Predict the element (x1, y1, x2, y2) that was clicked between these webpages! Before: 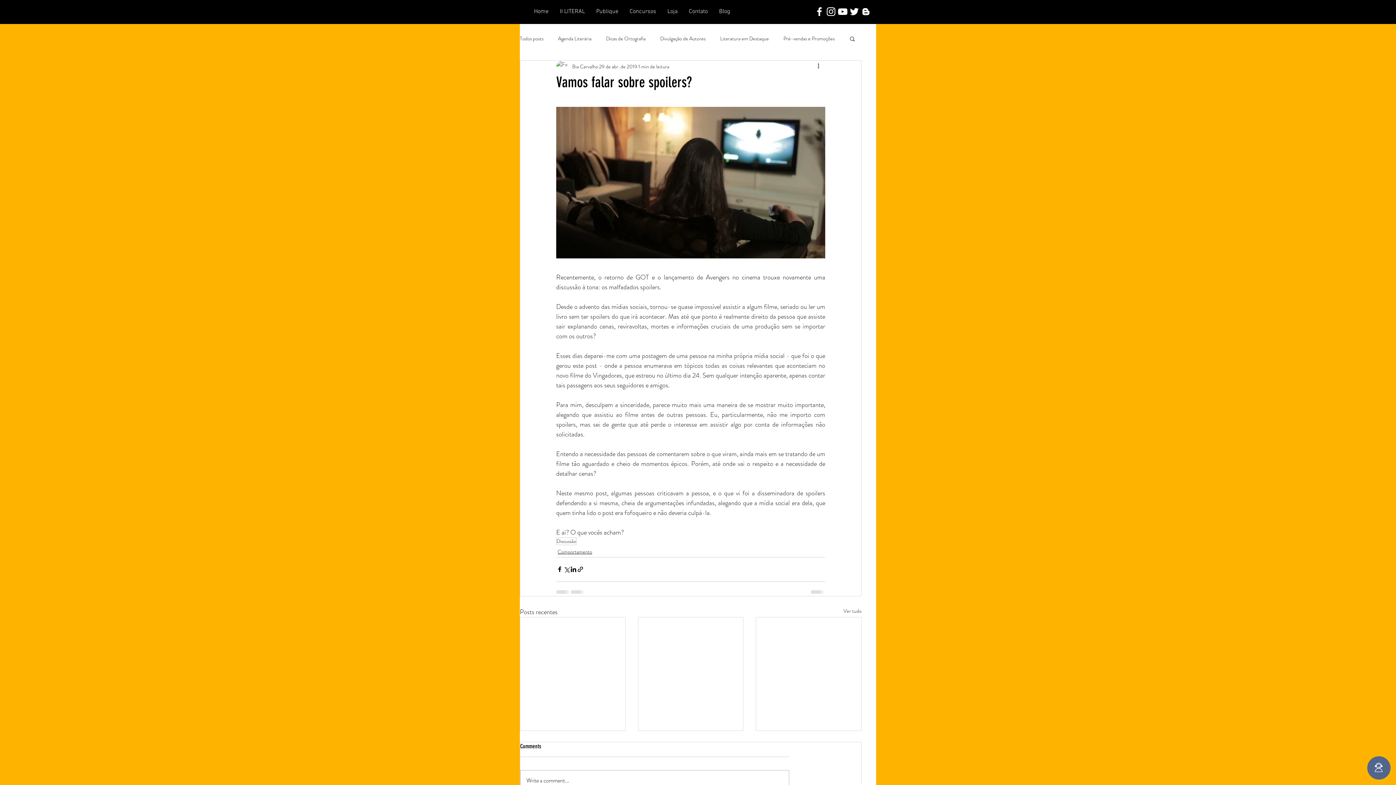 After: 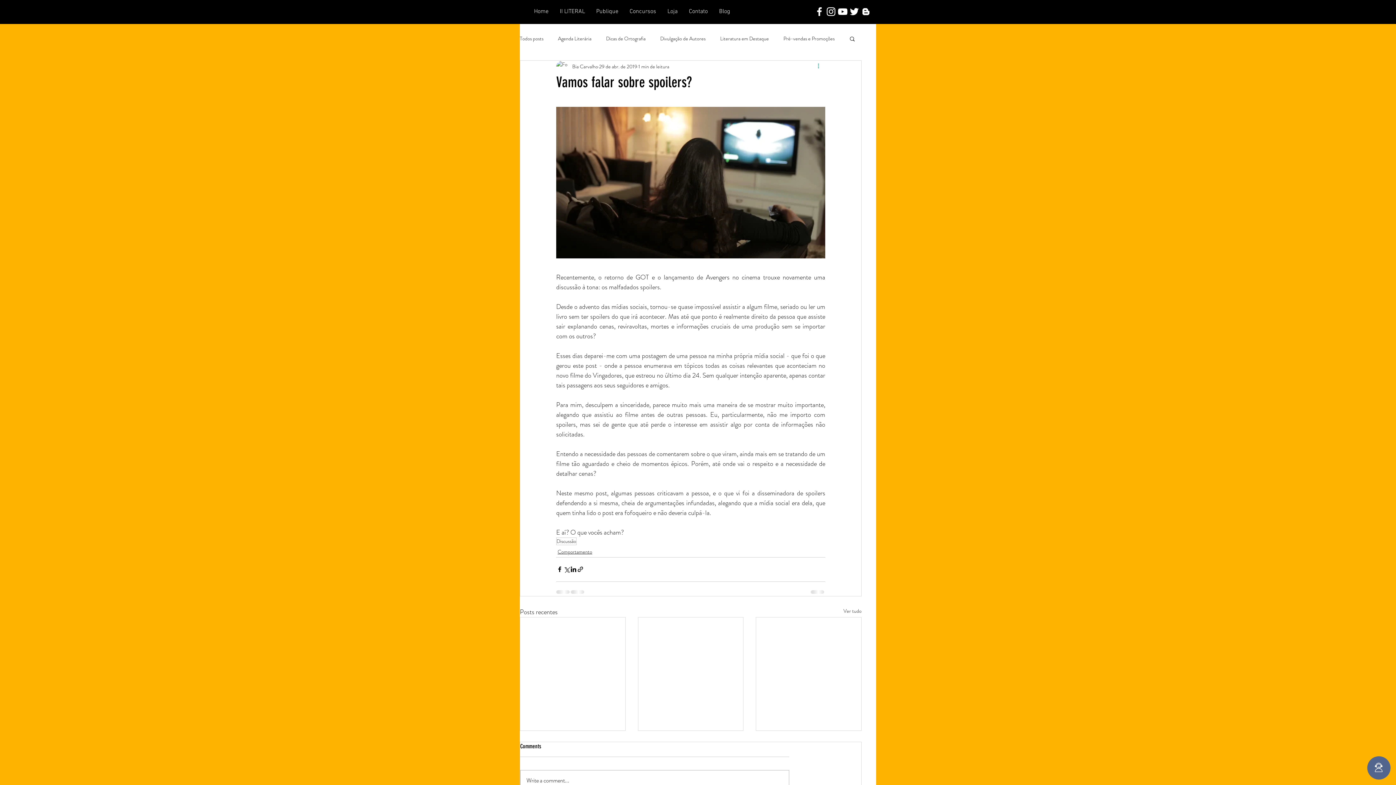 Action: label: Mais ações bbox: (816, 62, 825, 70)